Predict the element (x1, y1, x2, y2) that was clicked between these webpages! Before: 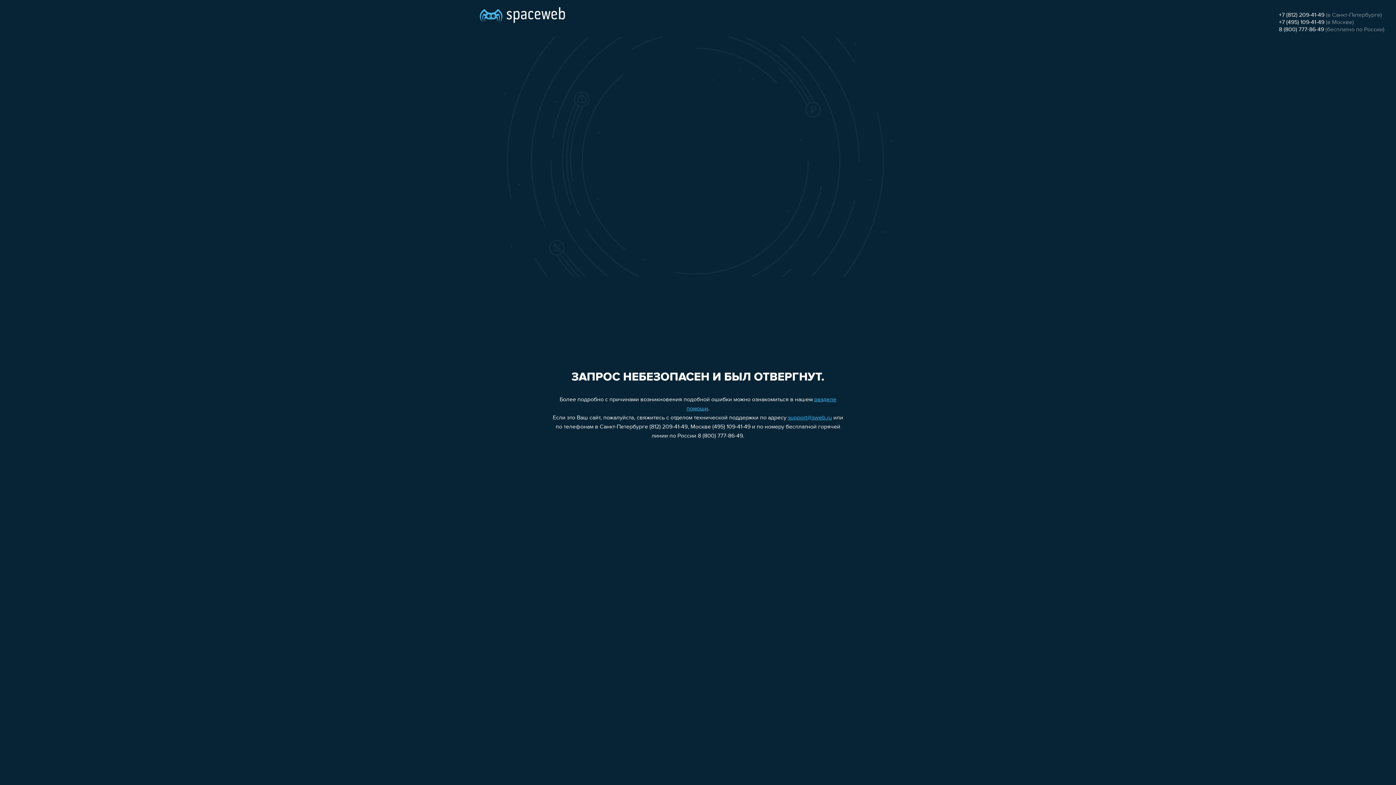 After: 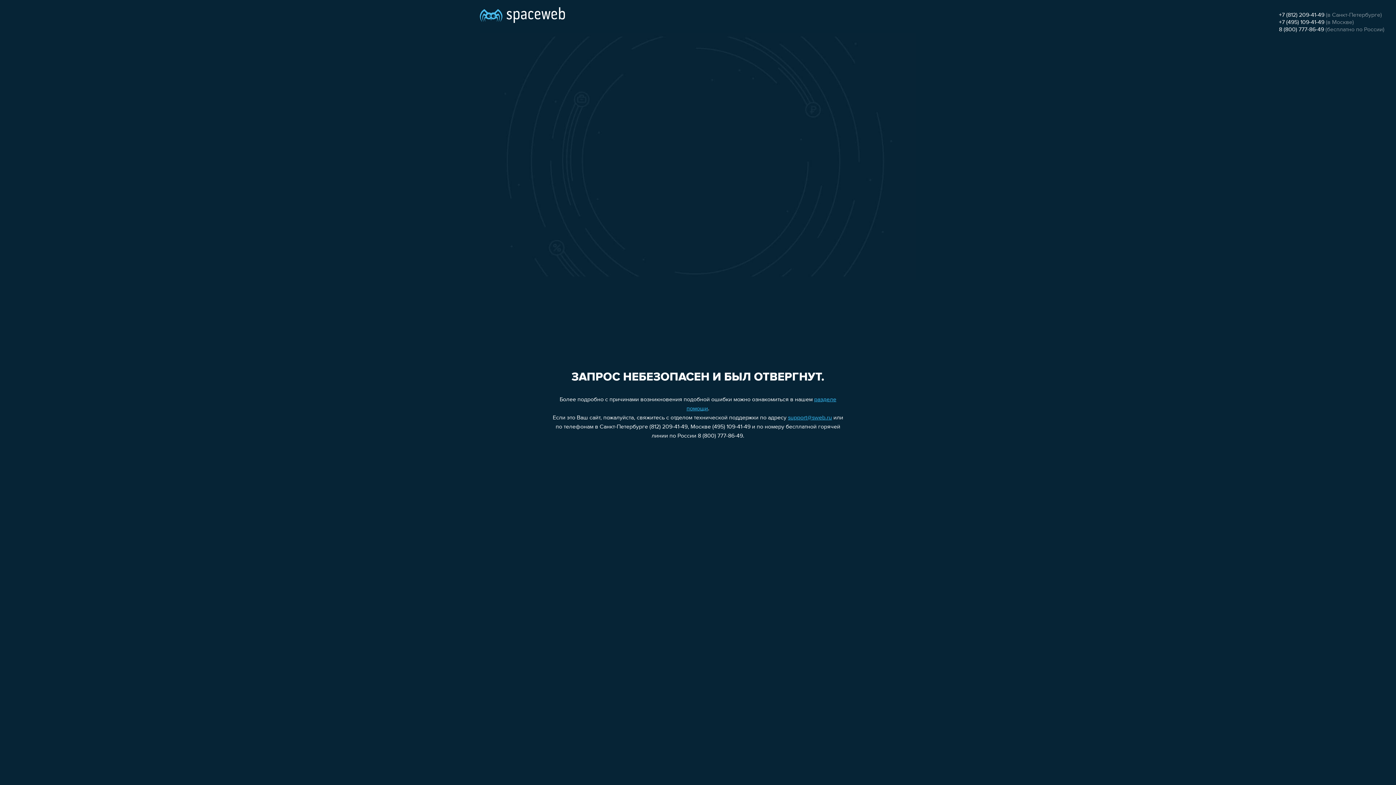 Action: label: 8 (800) 777-86-49 bbox: (1279, 26, 1324, 32)